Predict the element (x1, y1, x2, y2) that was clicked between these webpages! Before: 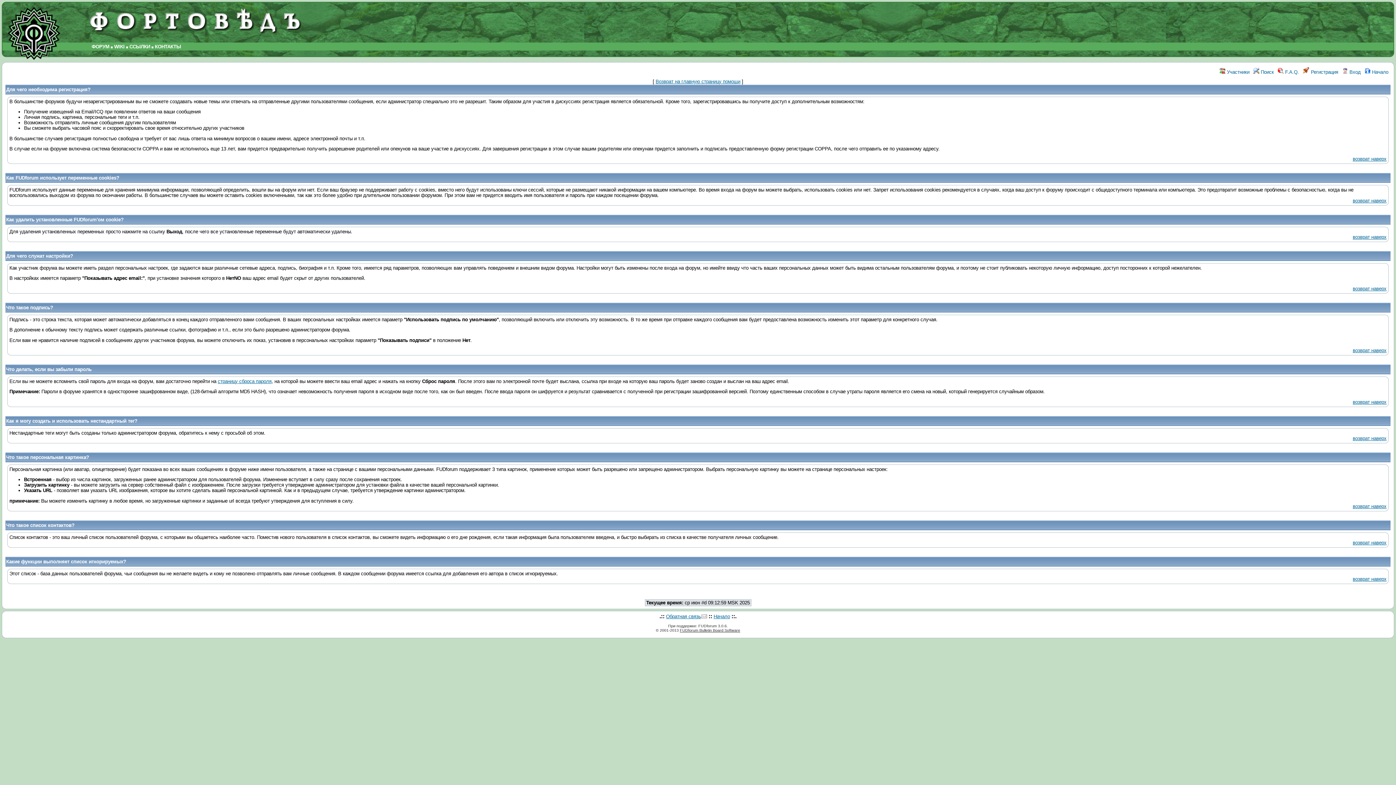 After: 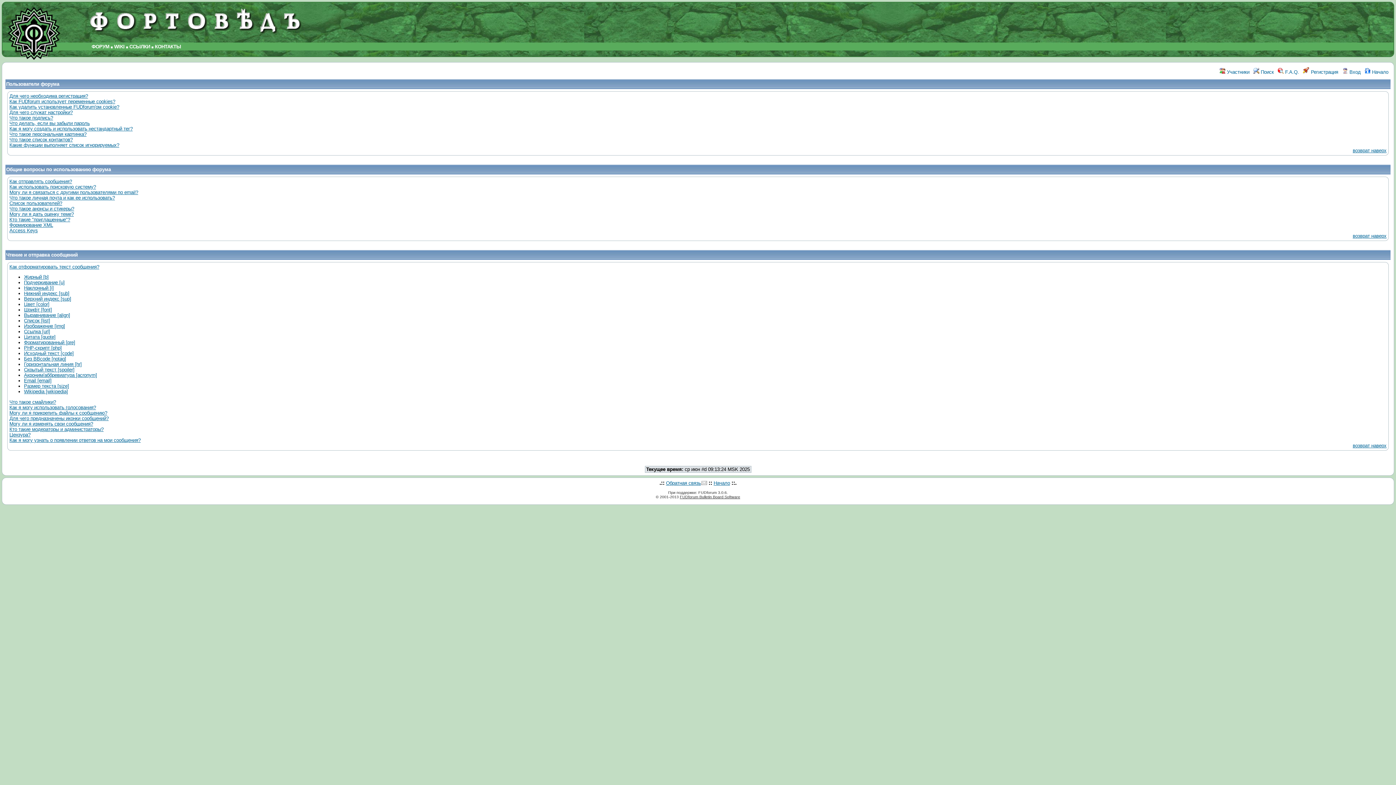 Action: label: Возврат на главную страницу помощи bbox: (655, 78, 740, 84)